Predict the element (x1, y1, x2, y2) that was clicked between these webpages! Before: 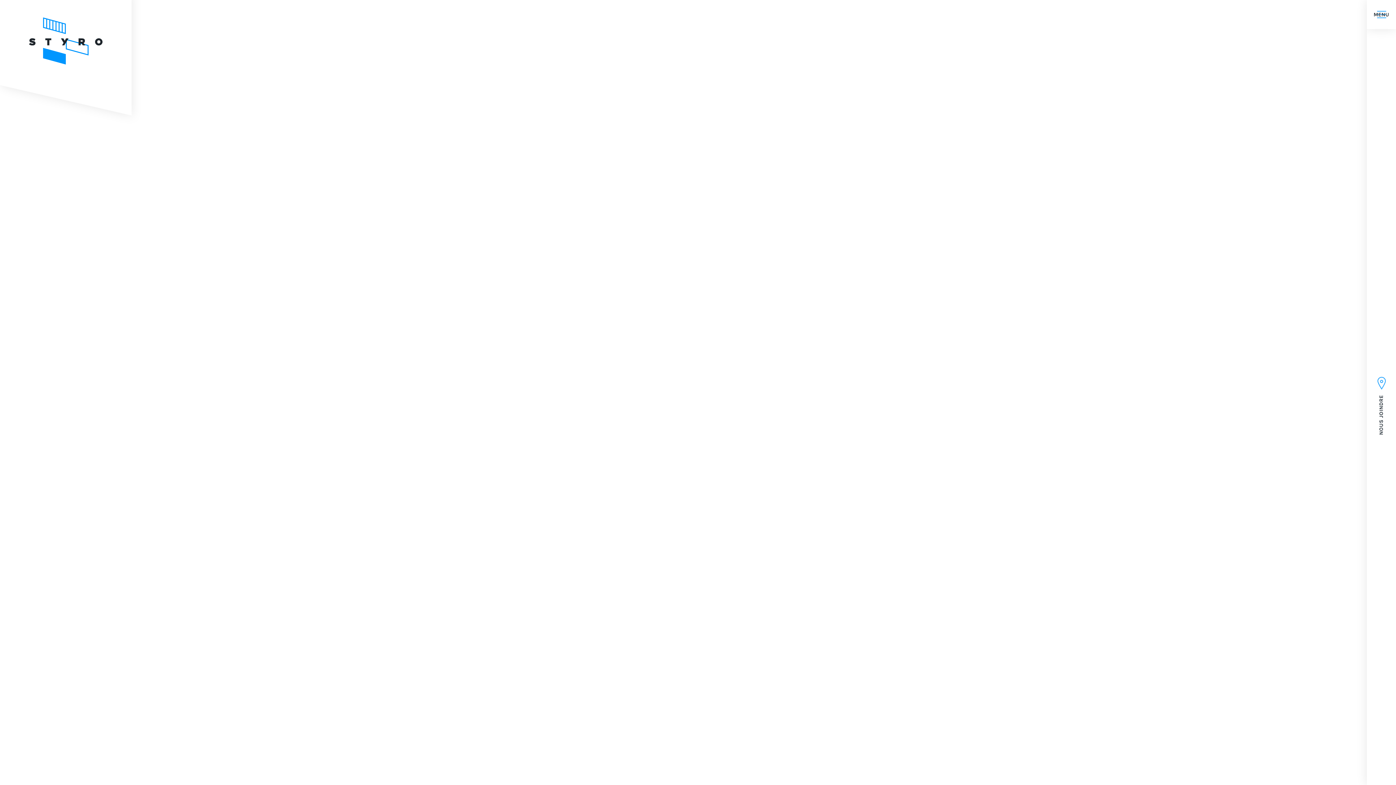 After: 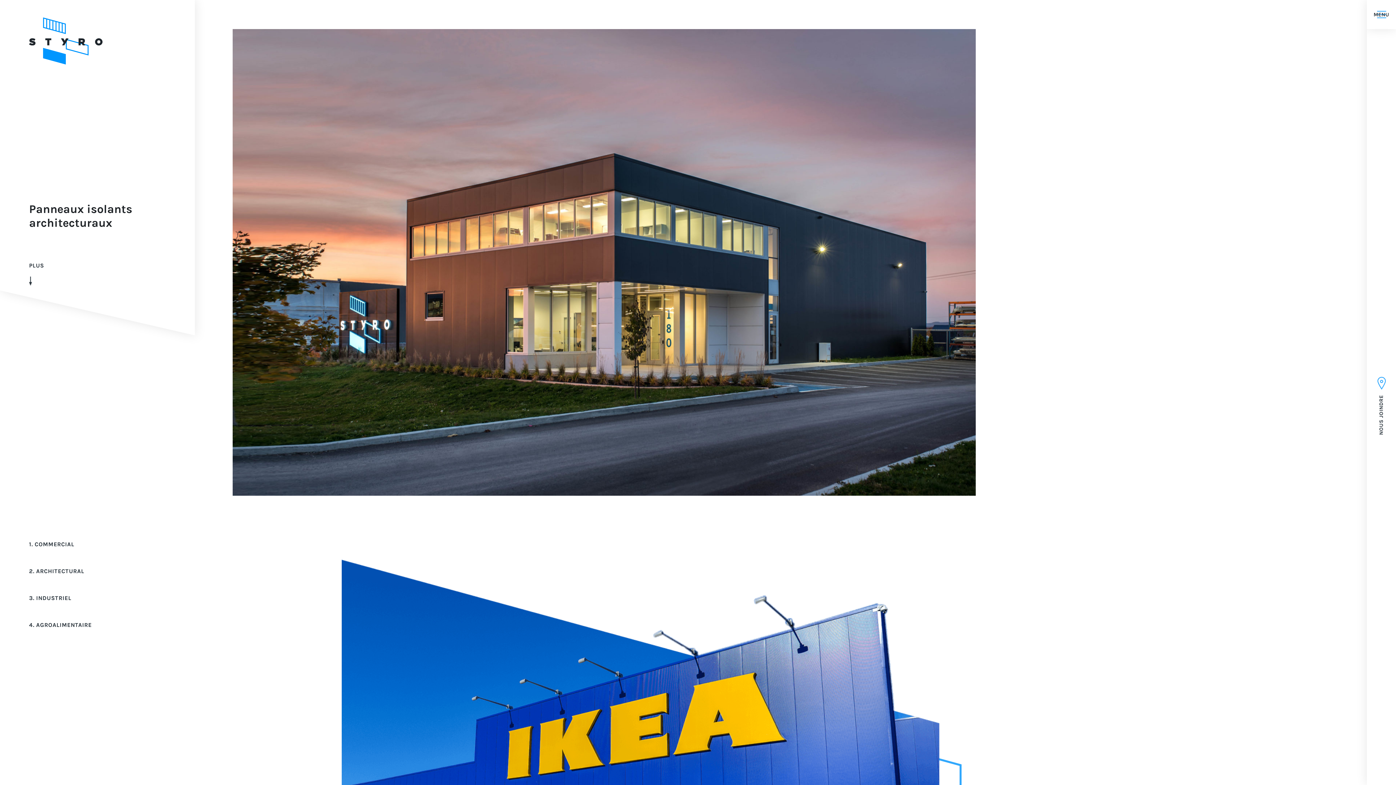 Action: bbox: (29, 17, 102, 65) label: Styro